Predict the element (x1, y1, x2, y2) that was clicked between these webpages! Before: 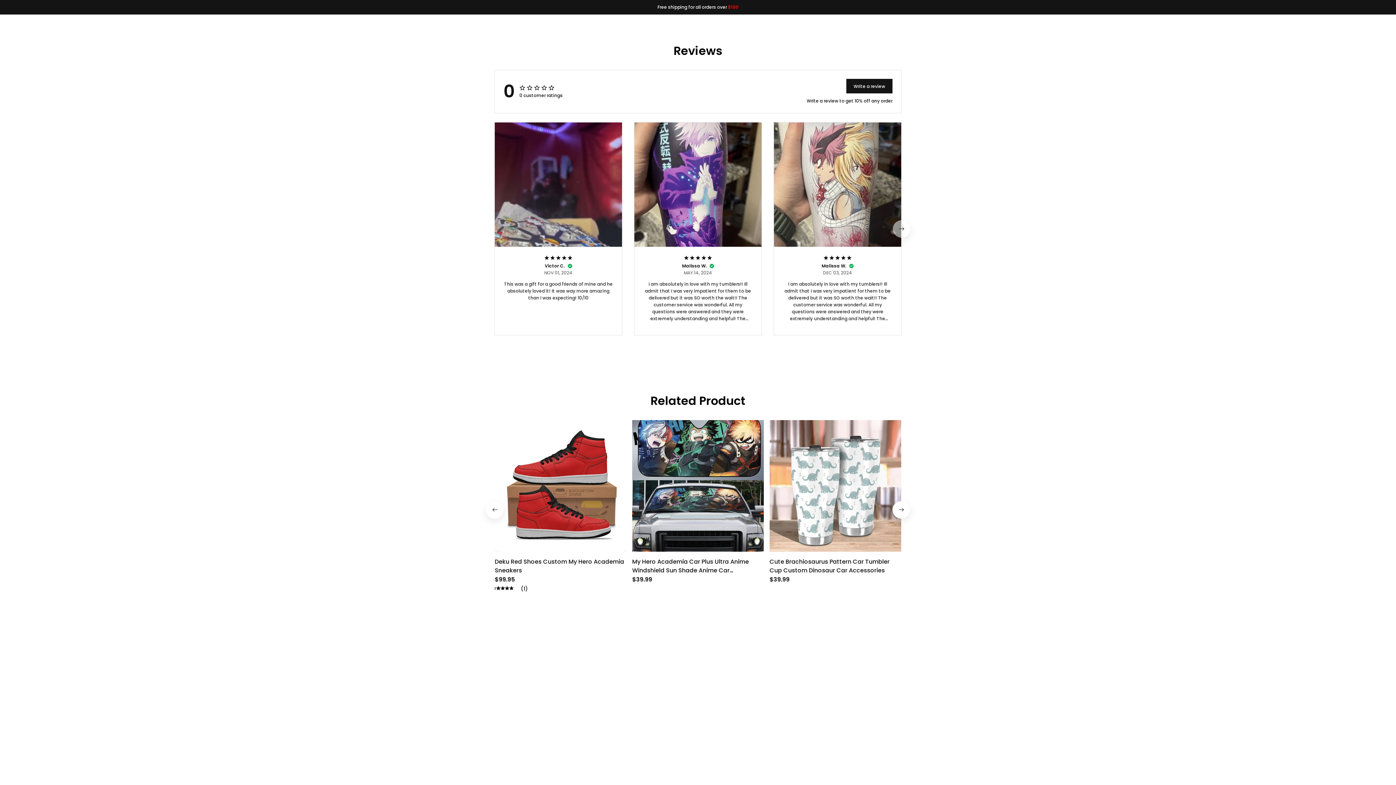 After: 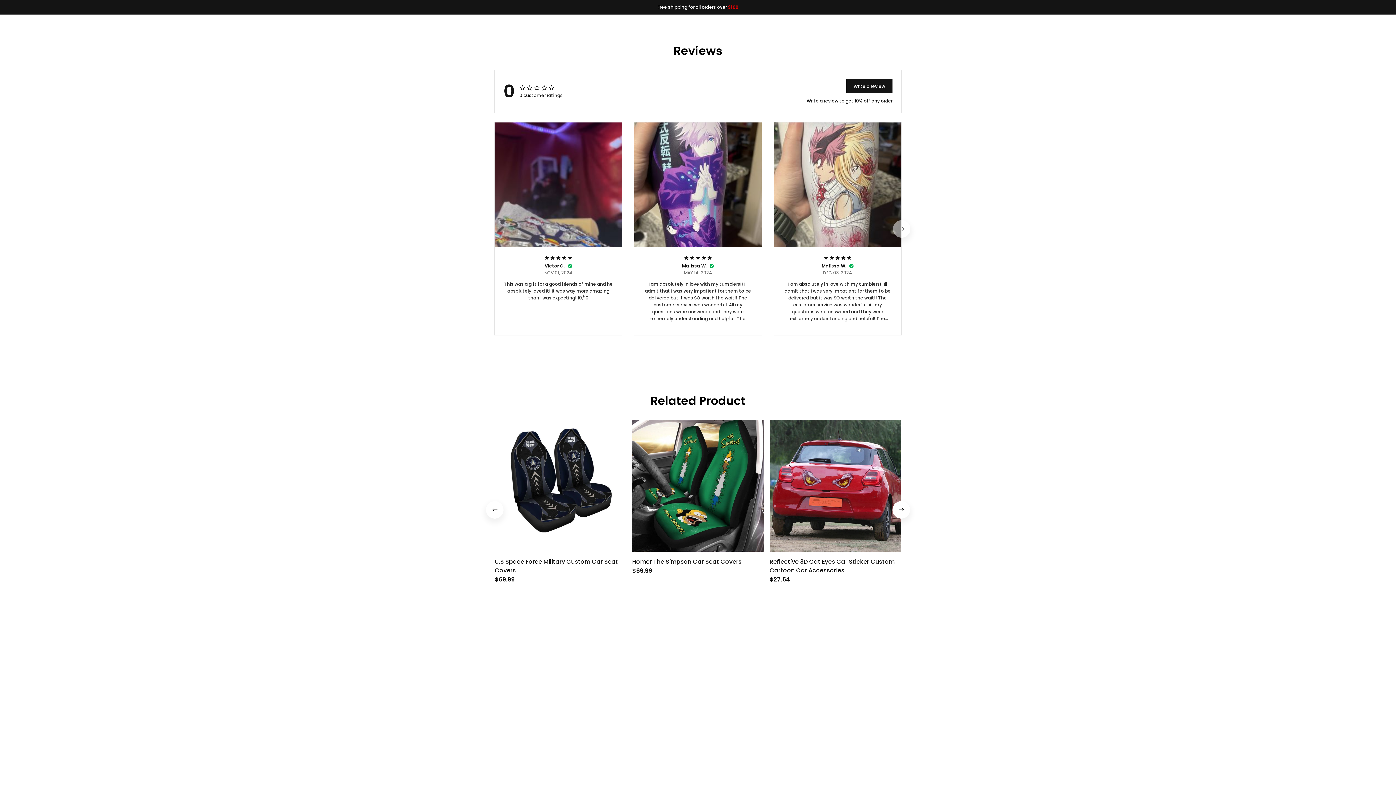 Action: bbox: (486, 372, 503, 389)